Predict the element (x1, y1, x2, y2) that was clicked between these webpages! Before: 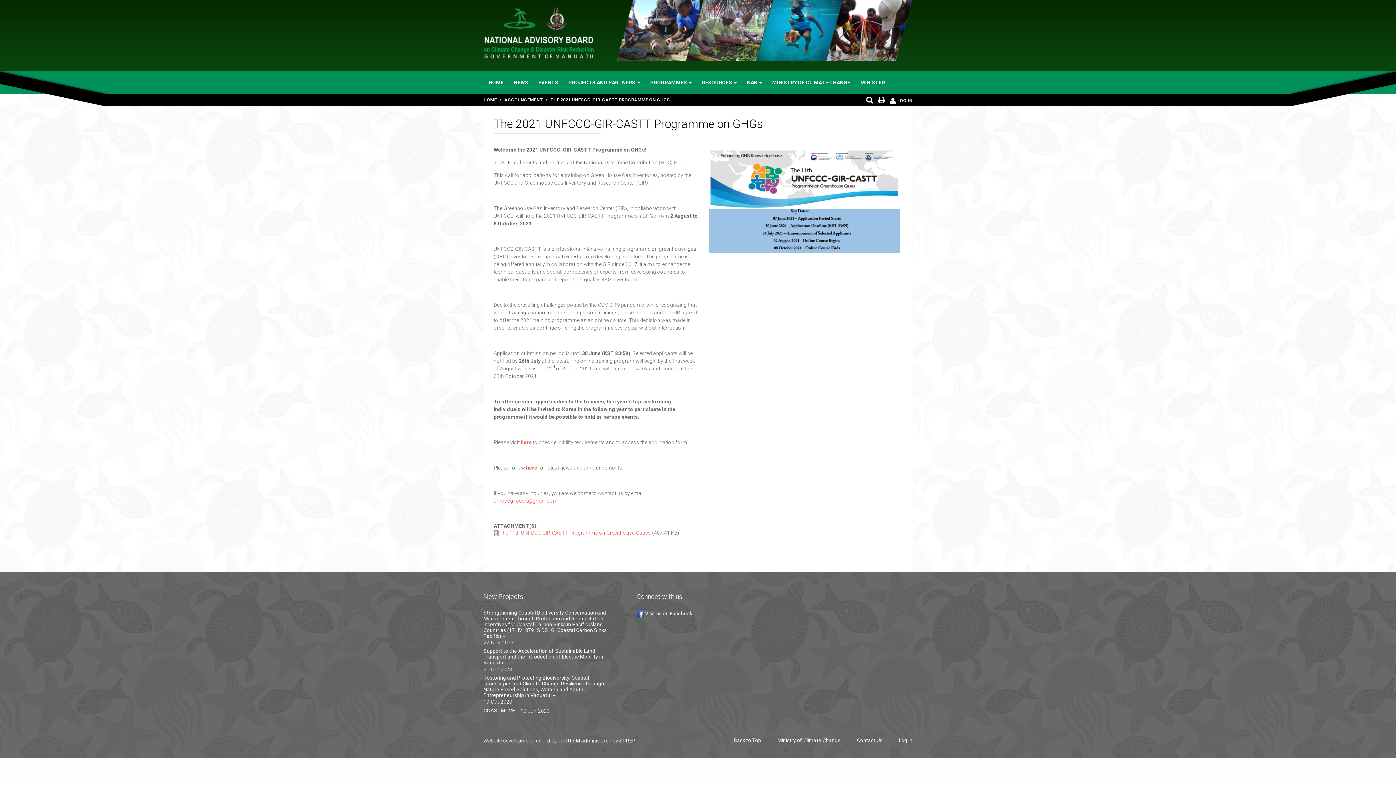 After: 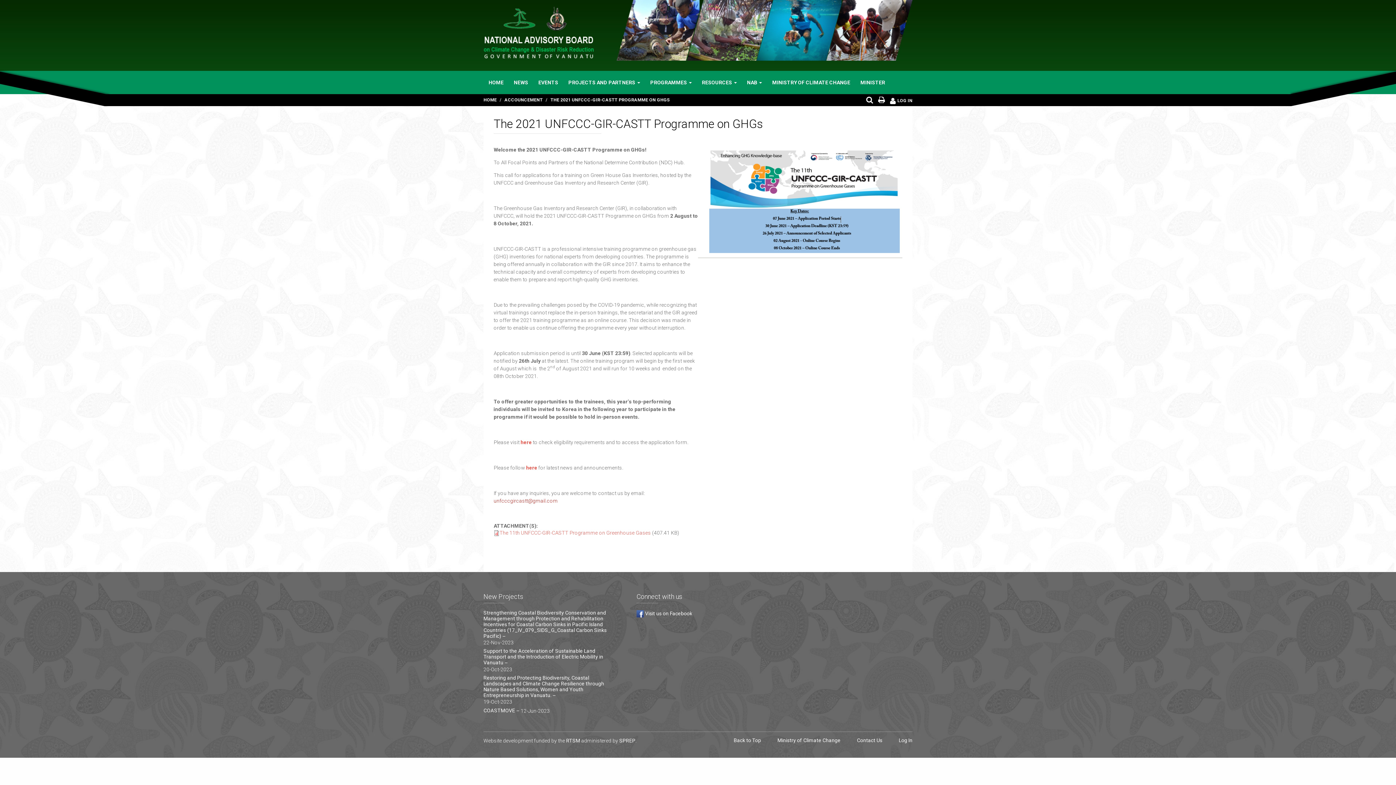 Action: label: unfcccgircastt@gmail.com bbox: (493, 498, 557, 503)